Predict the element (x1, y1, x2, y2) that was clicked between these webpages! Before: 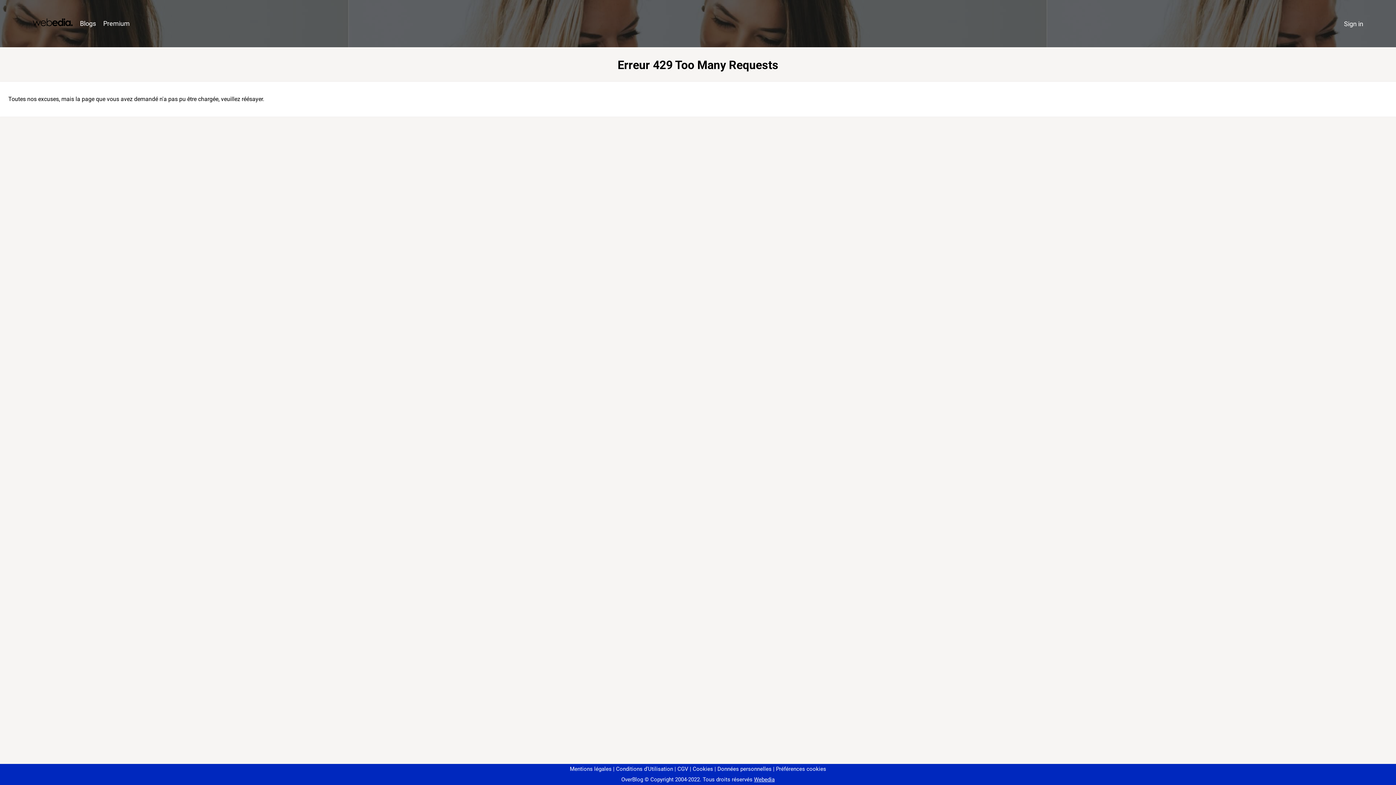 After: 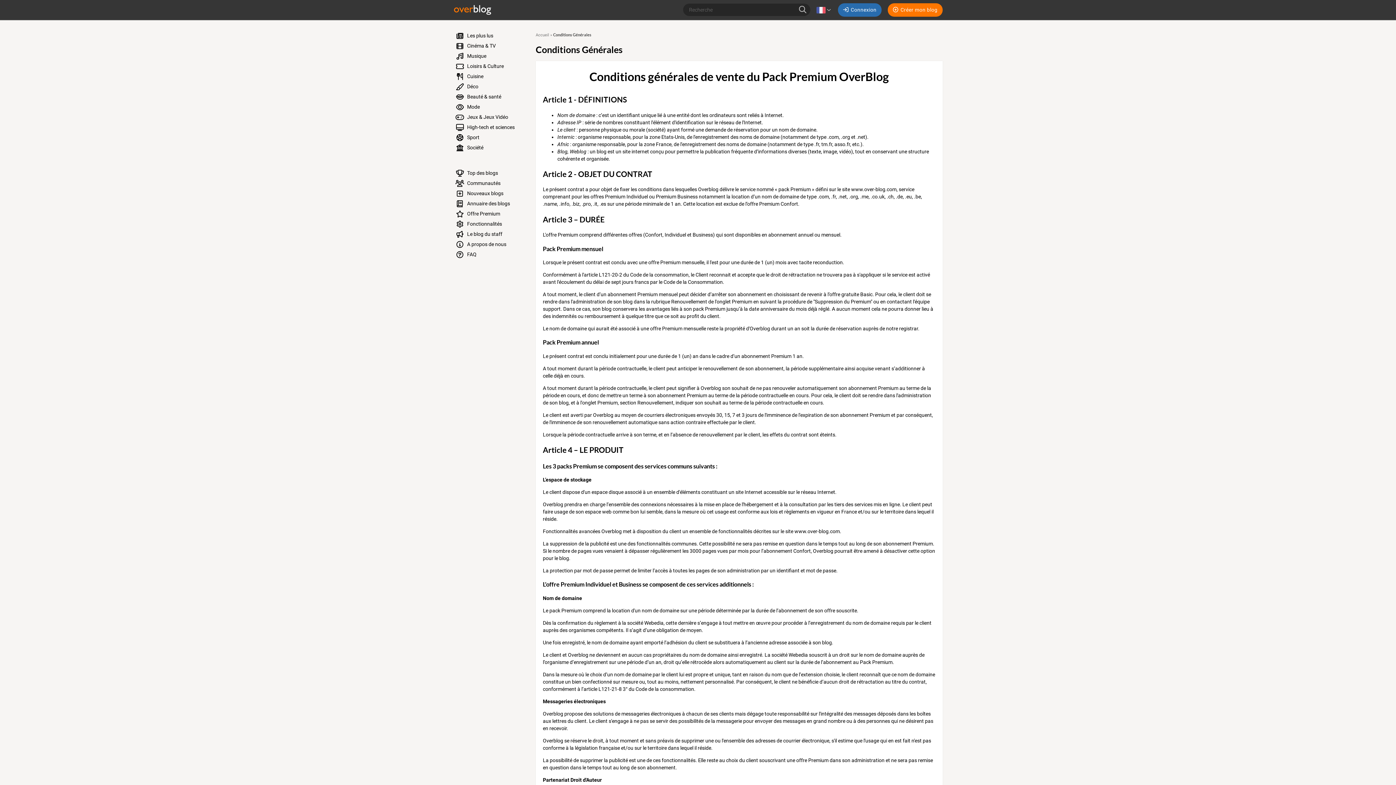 Action: bbox: (674, 766, 688, 772) label: CGV